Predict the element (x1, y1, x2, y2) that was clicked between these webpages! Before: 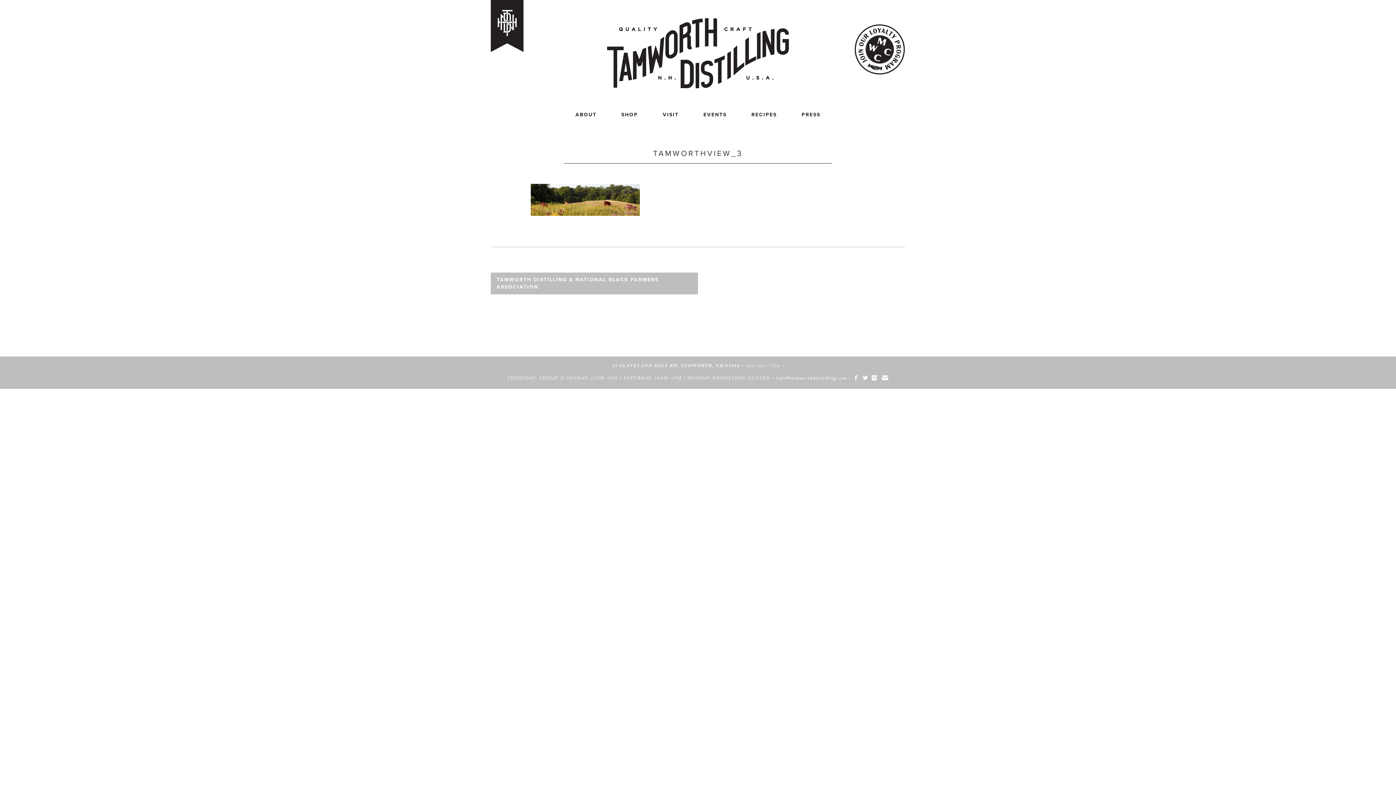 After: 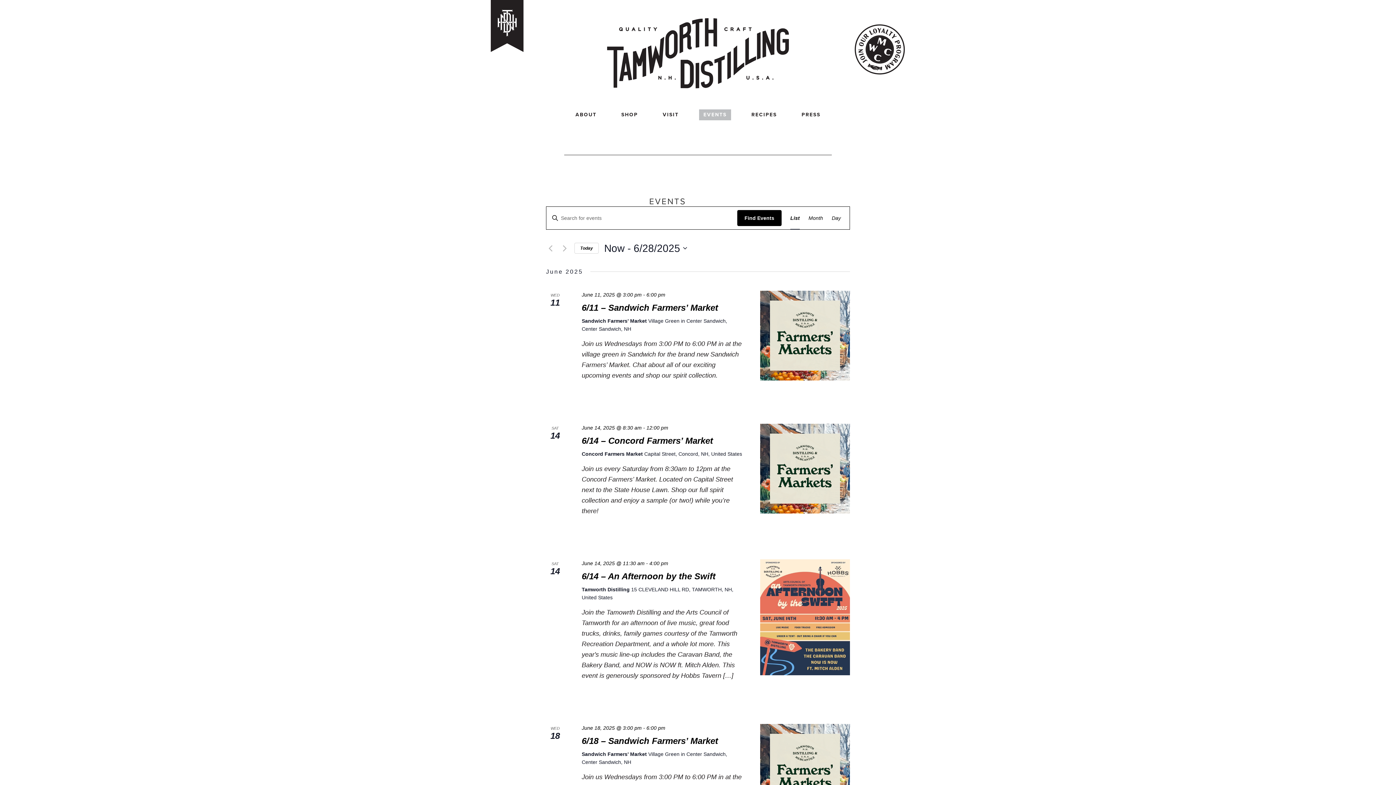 Action: label: EVENTS bbox: (699, 109, 731, 120)